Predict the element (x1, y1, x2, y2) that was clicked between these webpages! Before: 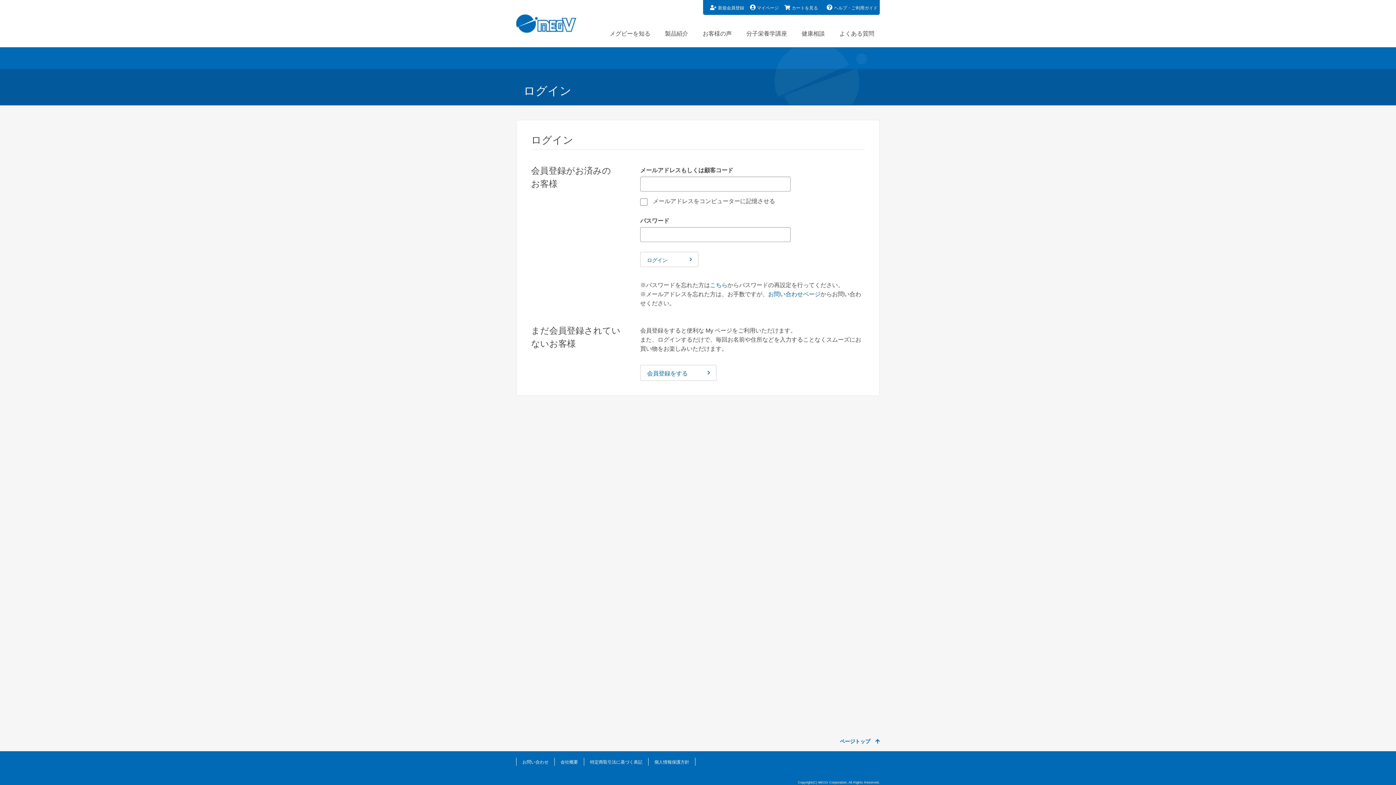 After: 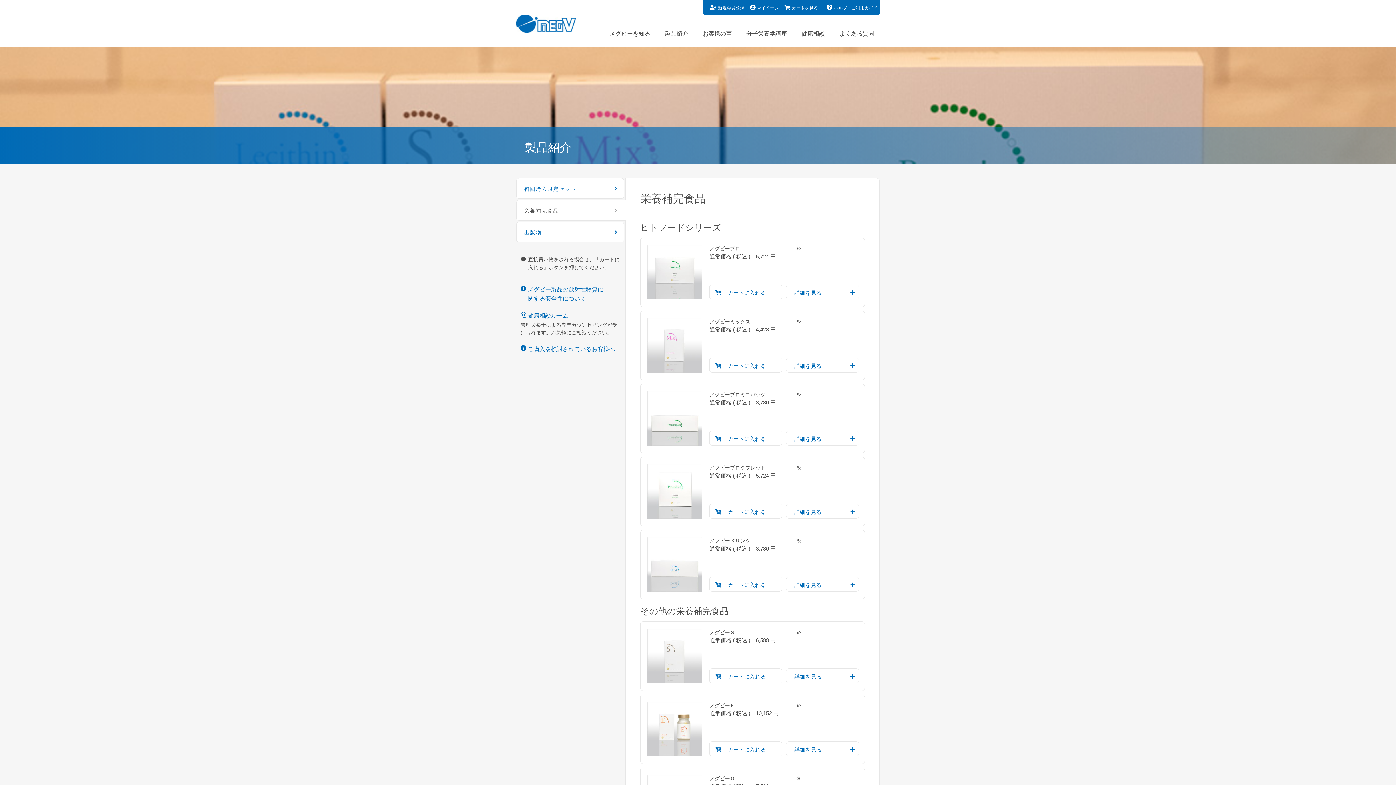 Action: label: 製品紹介 bbox: (665, 30, 688, 38)